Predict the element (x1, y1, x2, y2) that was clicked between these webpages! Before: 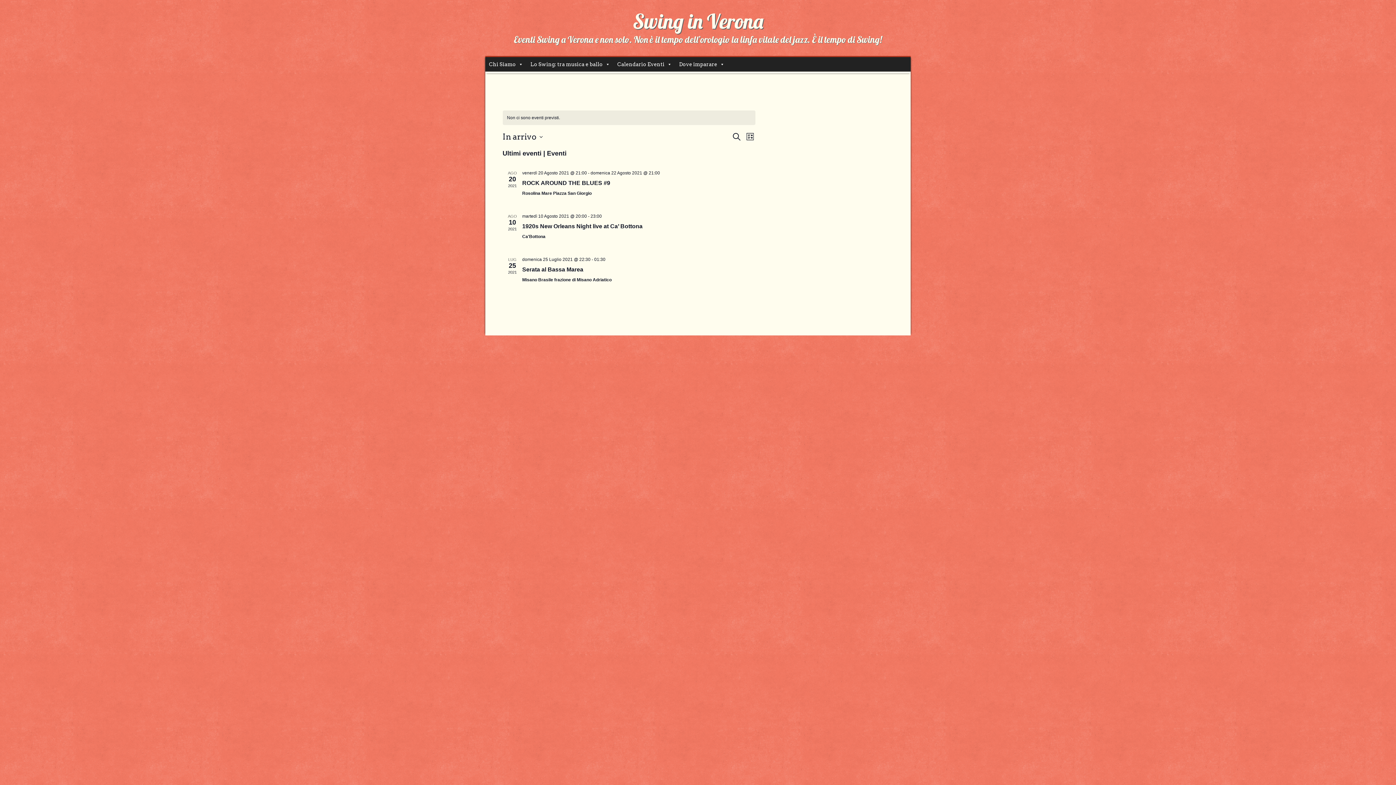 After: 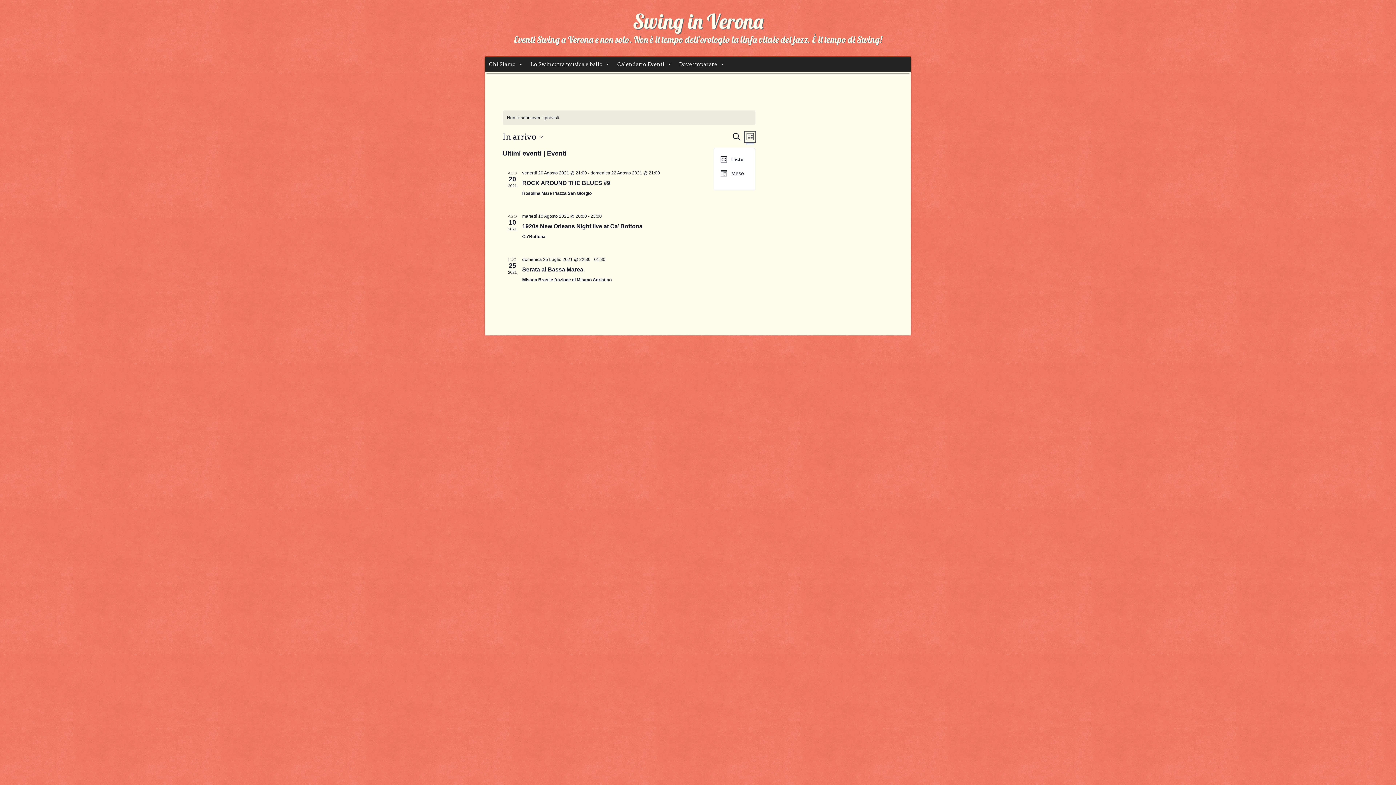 Action: label: Select Calendar View bbox: (744, 131, 755, 142)